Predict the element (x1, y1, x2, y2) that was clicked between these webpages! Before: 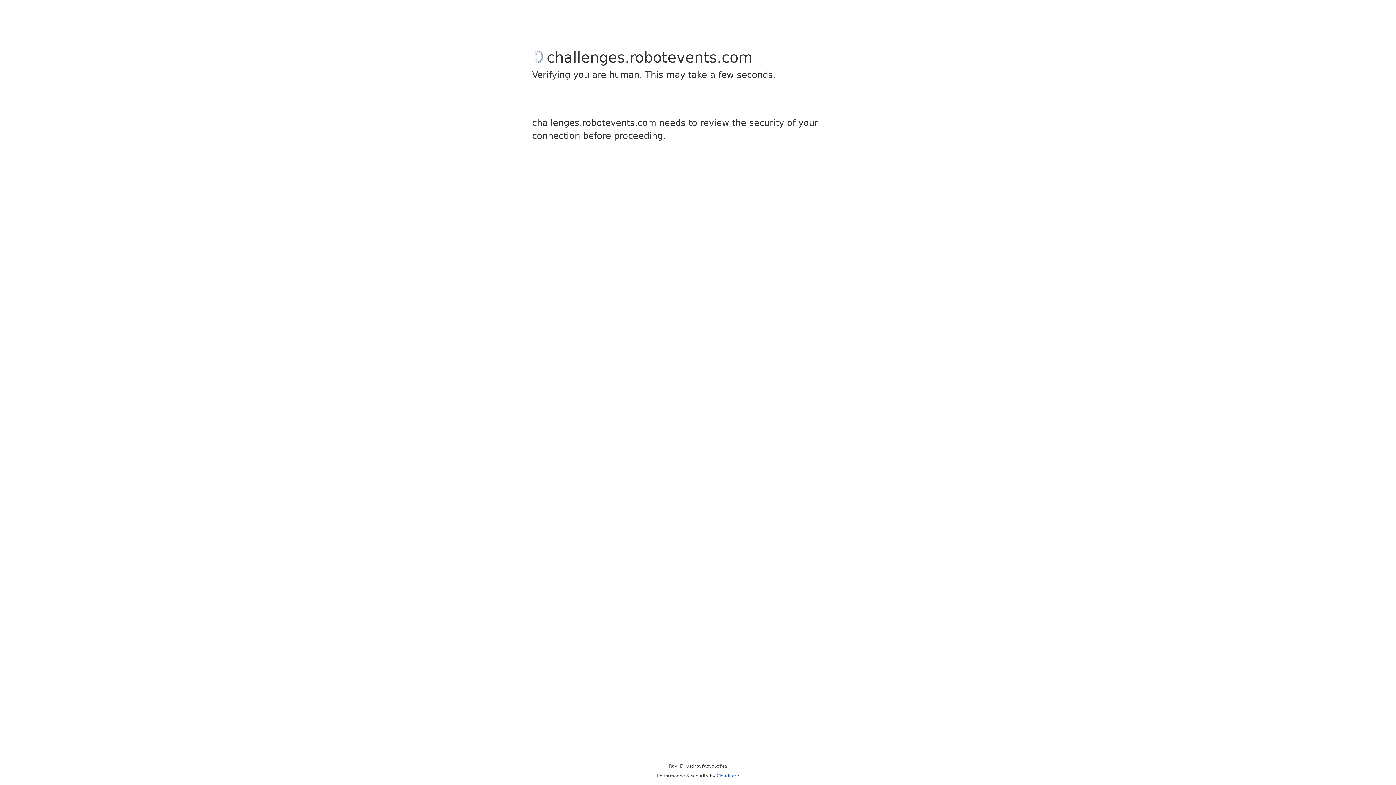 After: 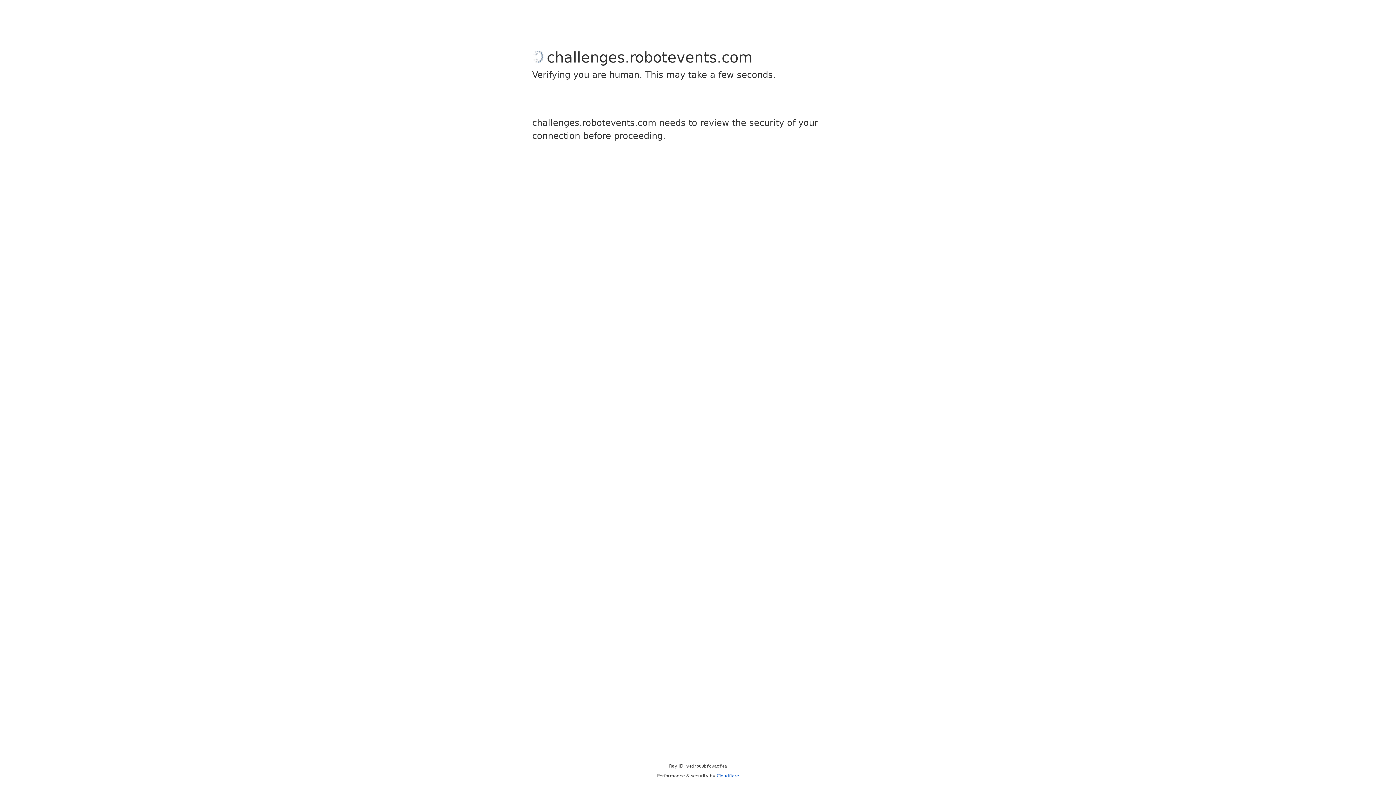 Action: bbox: (716, 773, 739, 778) label: Cloudflare